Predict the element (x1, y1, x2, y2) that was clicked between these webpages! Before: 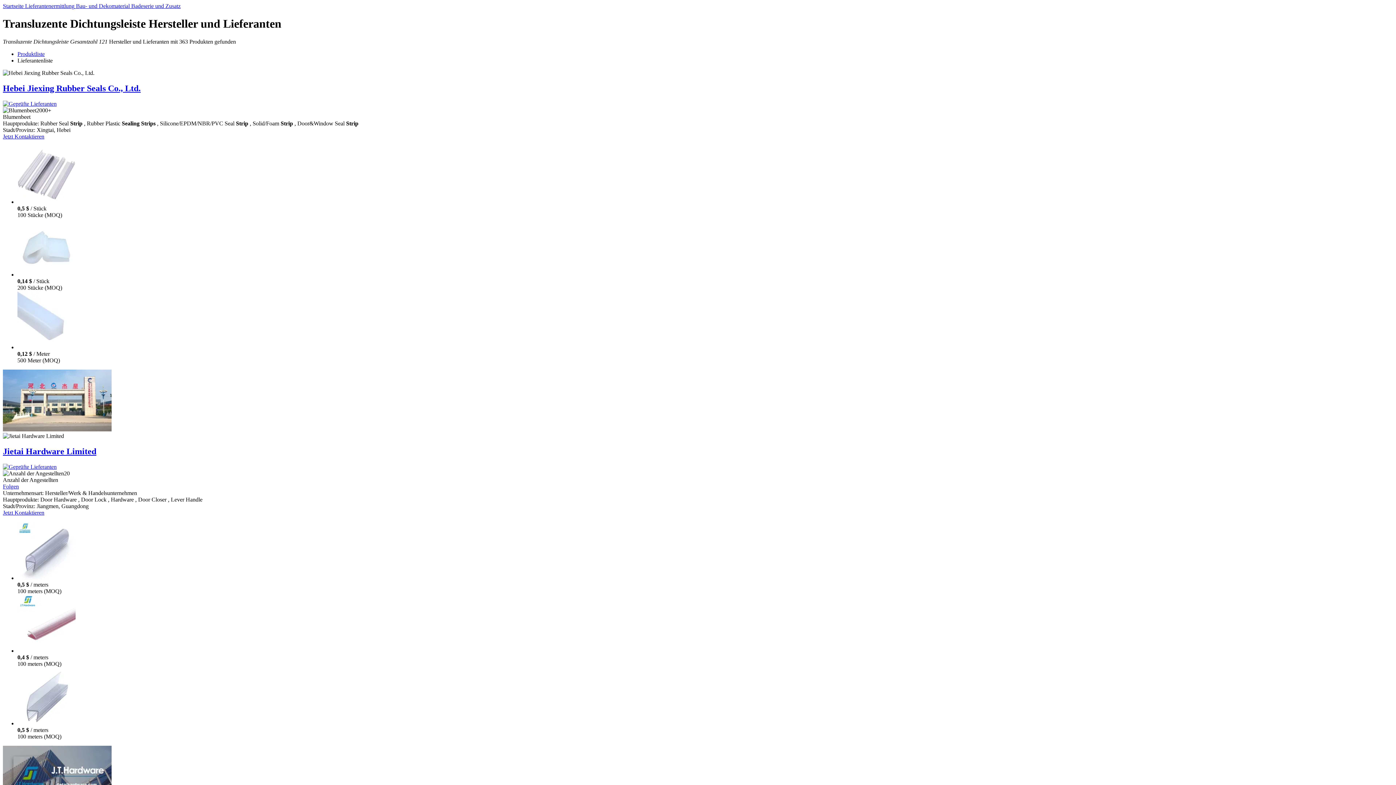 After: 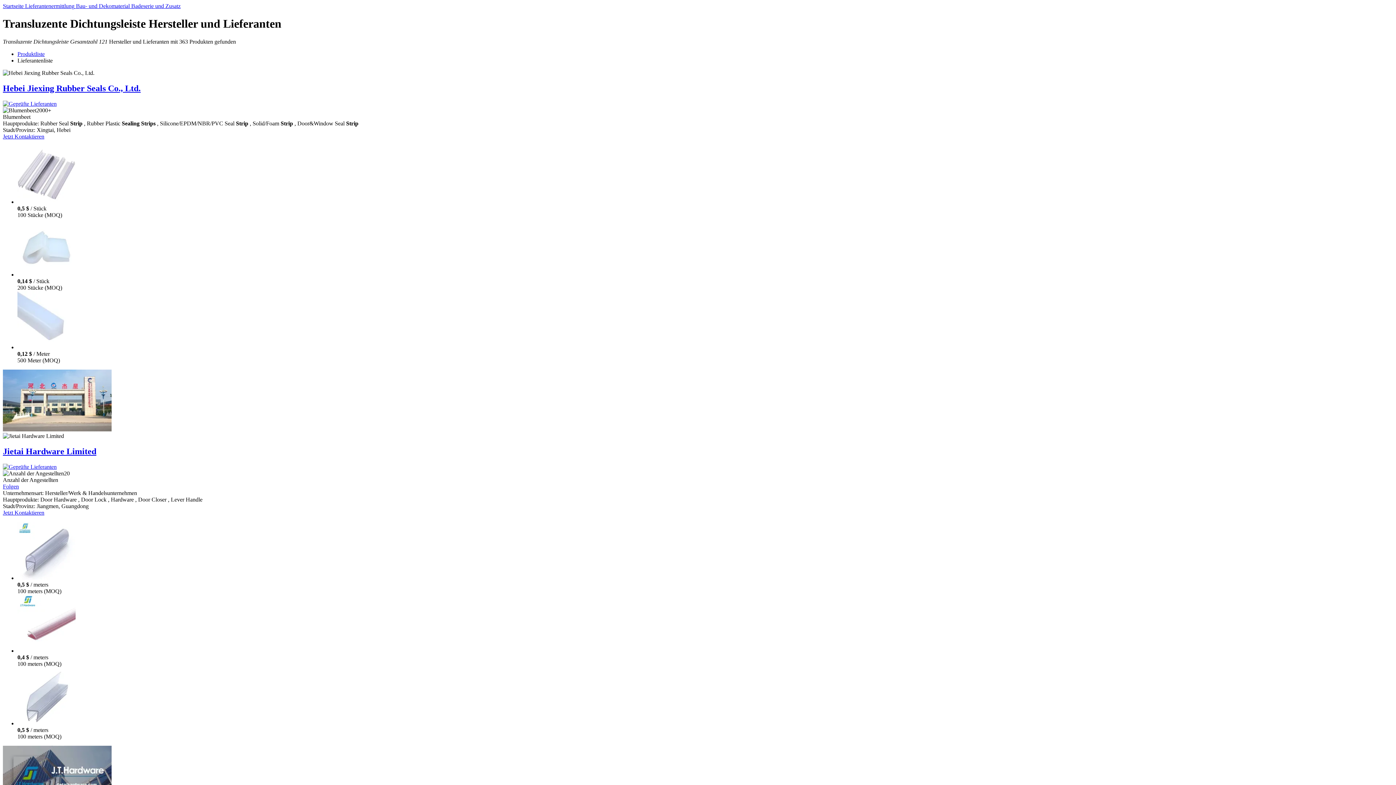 Action: label: Lieferantenliste bbox: (17, 57, 52, 63)